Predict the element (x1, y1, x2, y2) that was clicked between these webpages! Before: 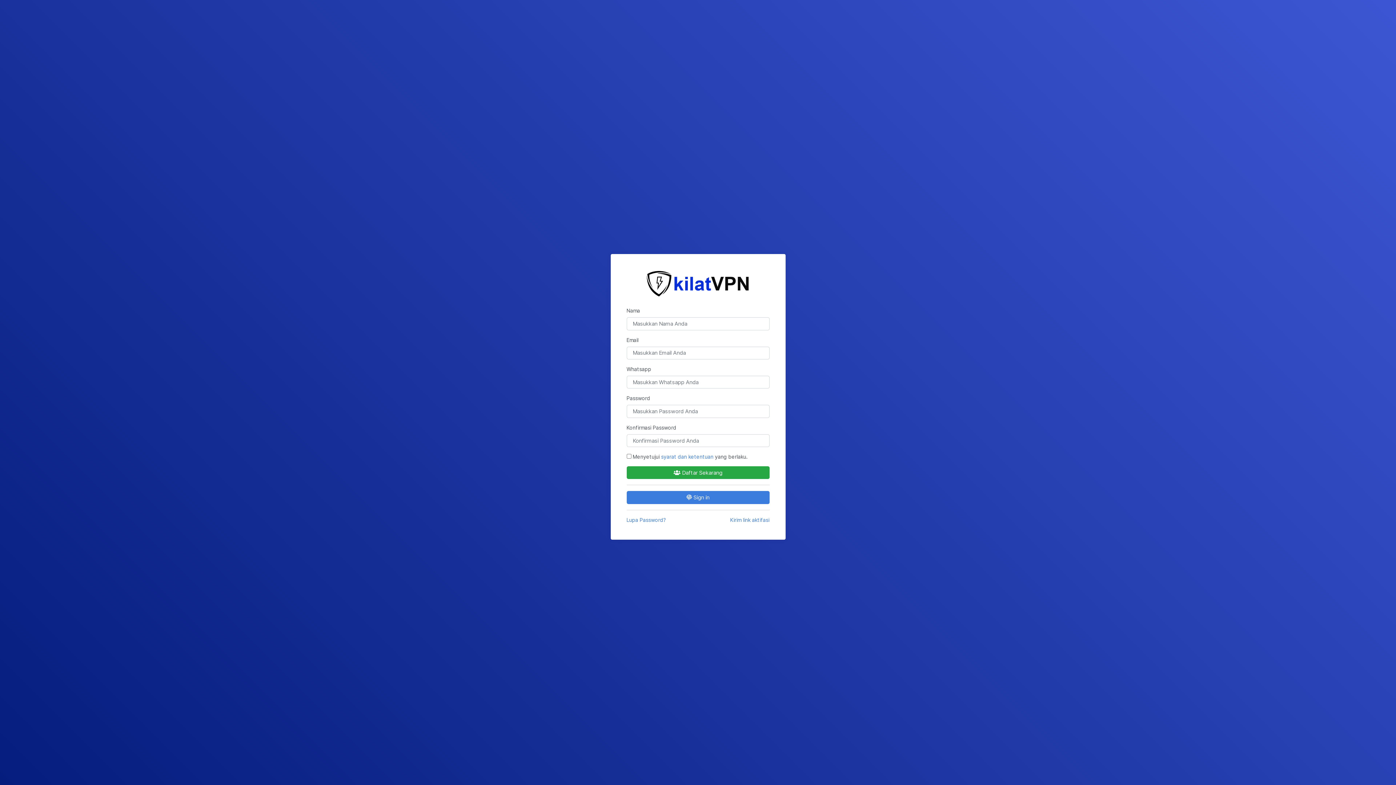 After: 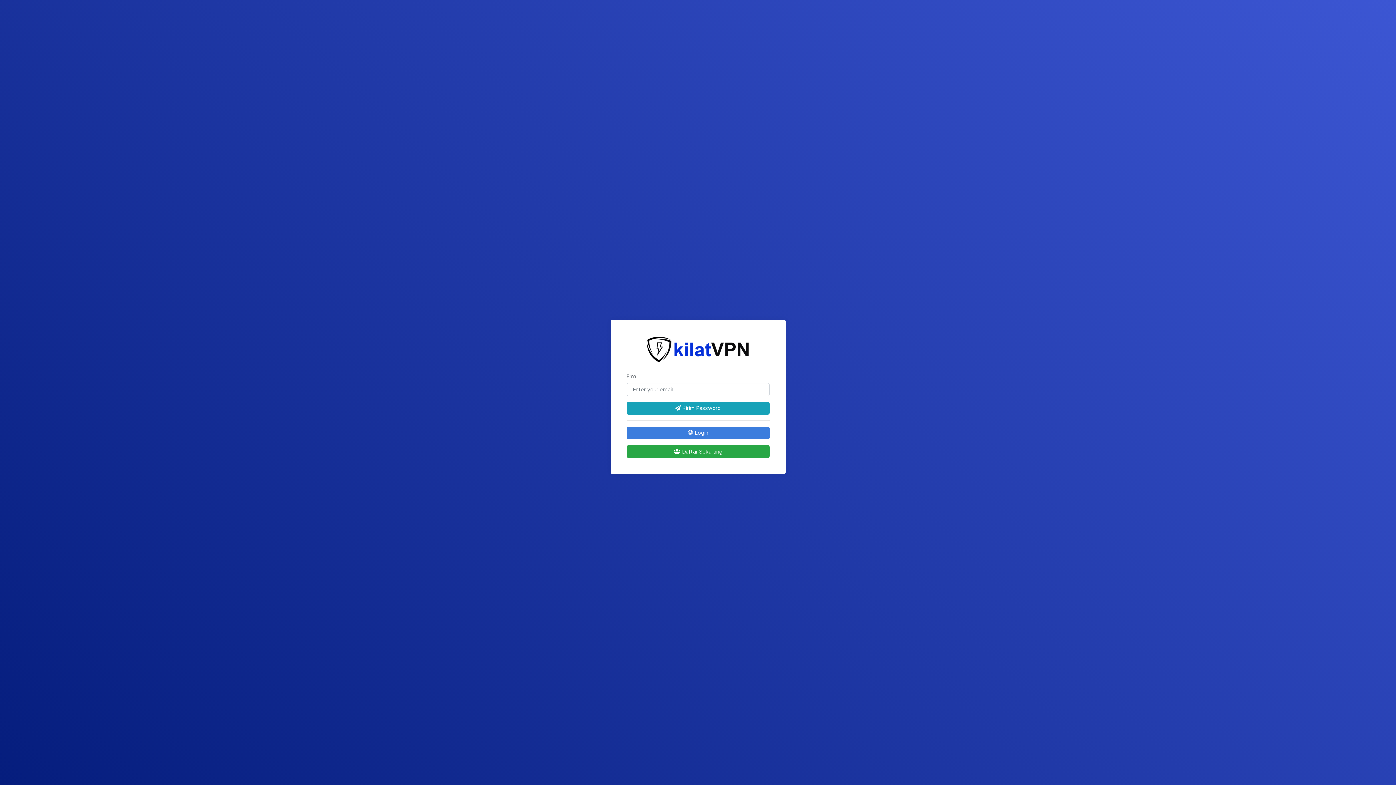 Action: label: Lupa Password? bbox: (626, 516, 666, 523)